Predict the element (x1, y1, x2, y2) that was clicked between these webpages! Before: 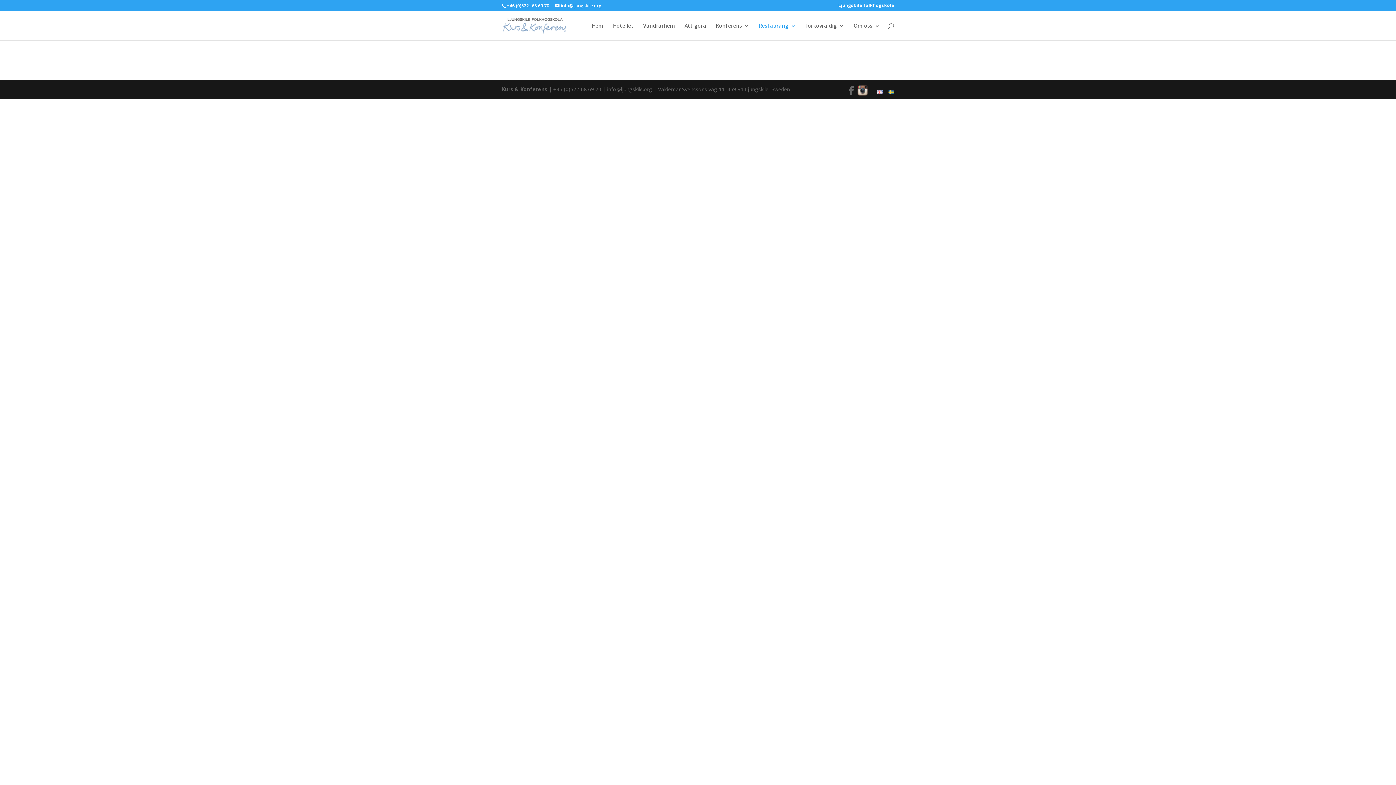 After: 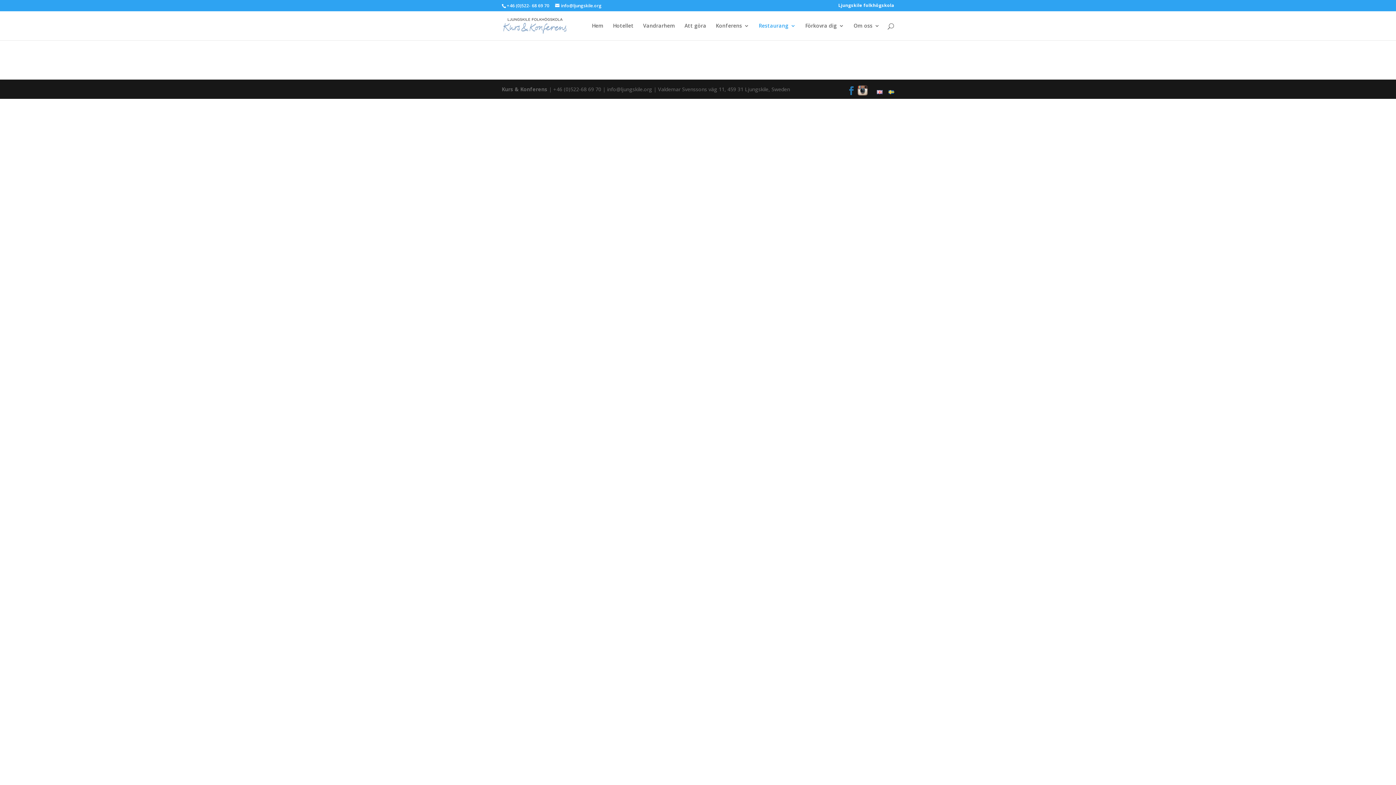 Action: bbox: (847, 86, 856, 95)